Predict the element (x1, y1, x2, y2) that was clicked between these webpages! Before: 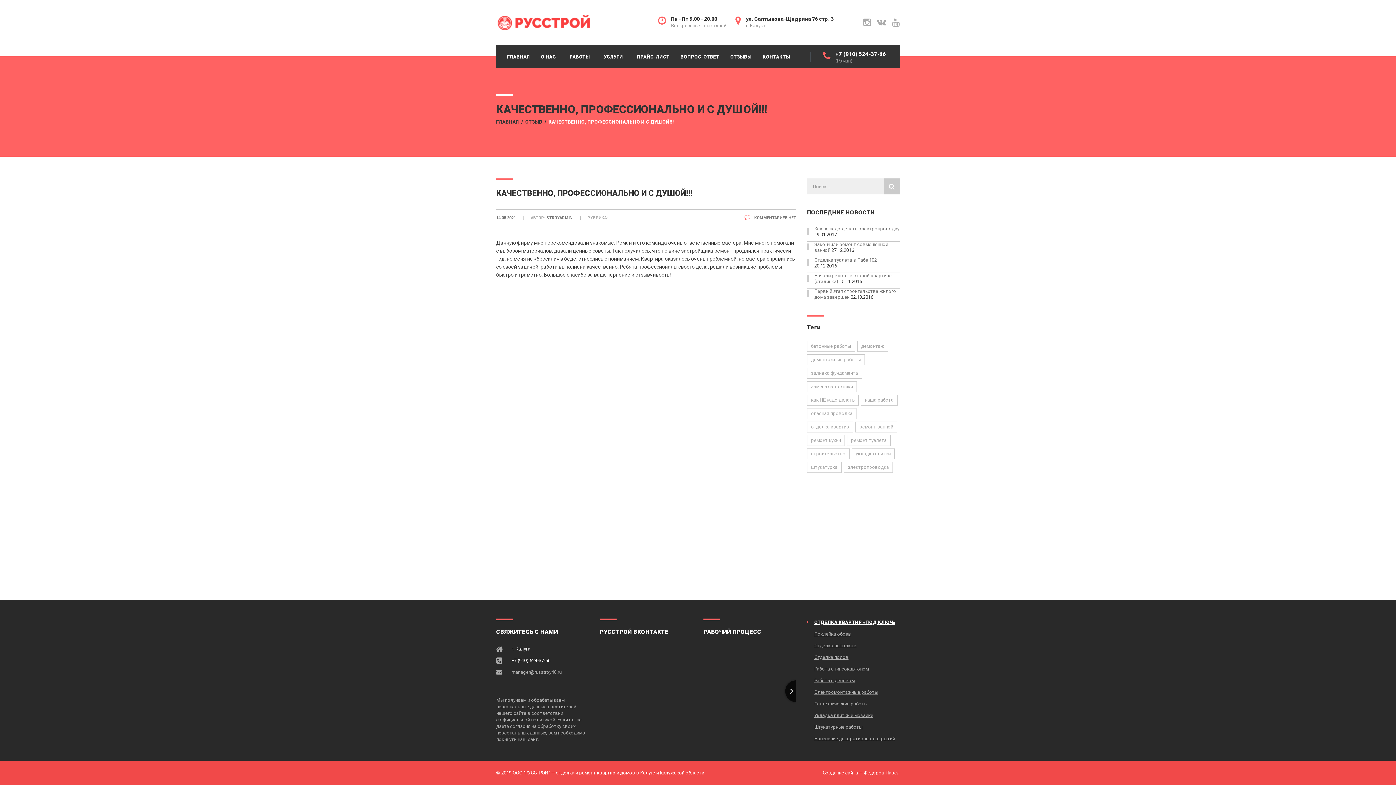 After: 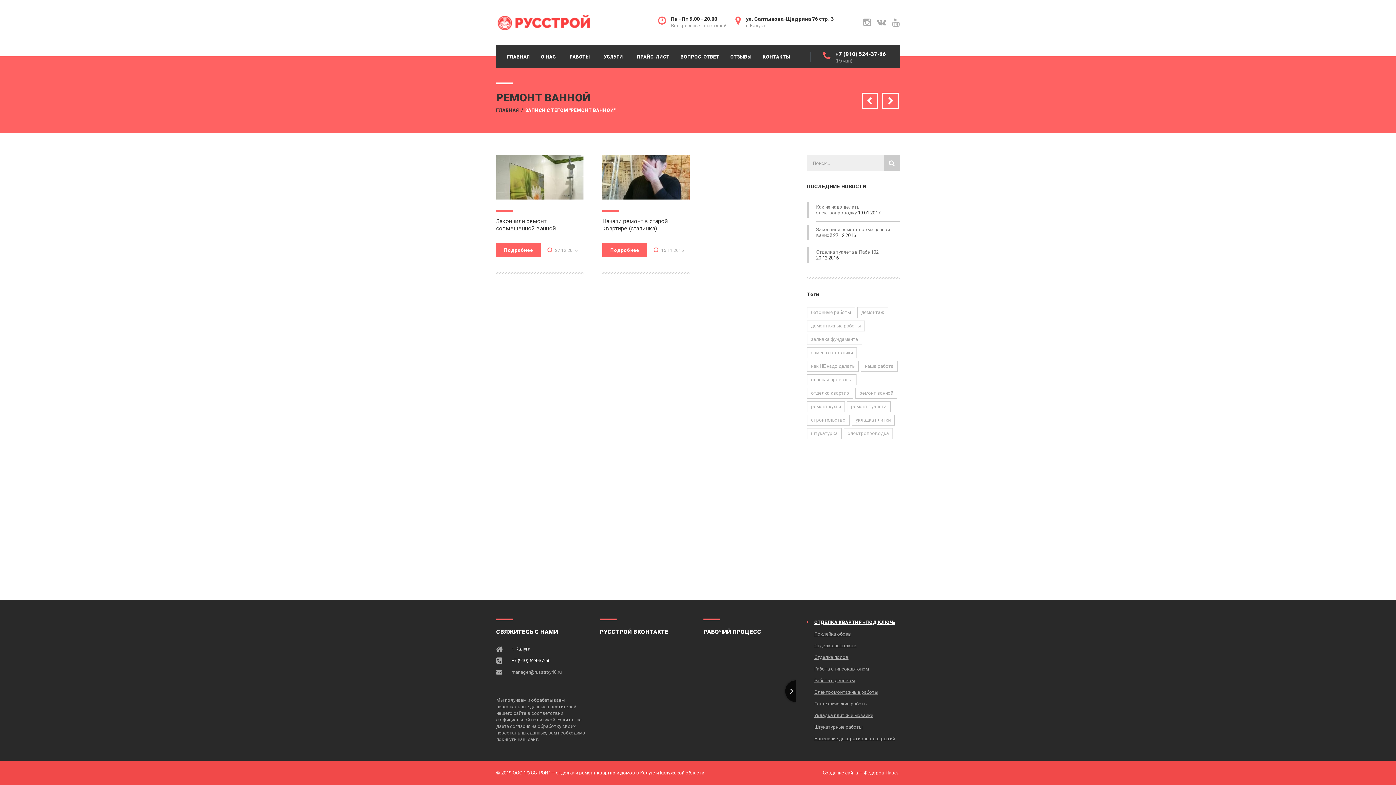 Action: bbox: (855, 421, 897, 432) label: ремонт ванной (2 элемента)